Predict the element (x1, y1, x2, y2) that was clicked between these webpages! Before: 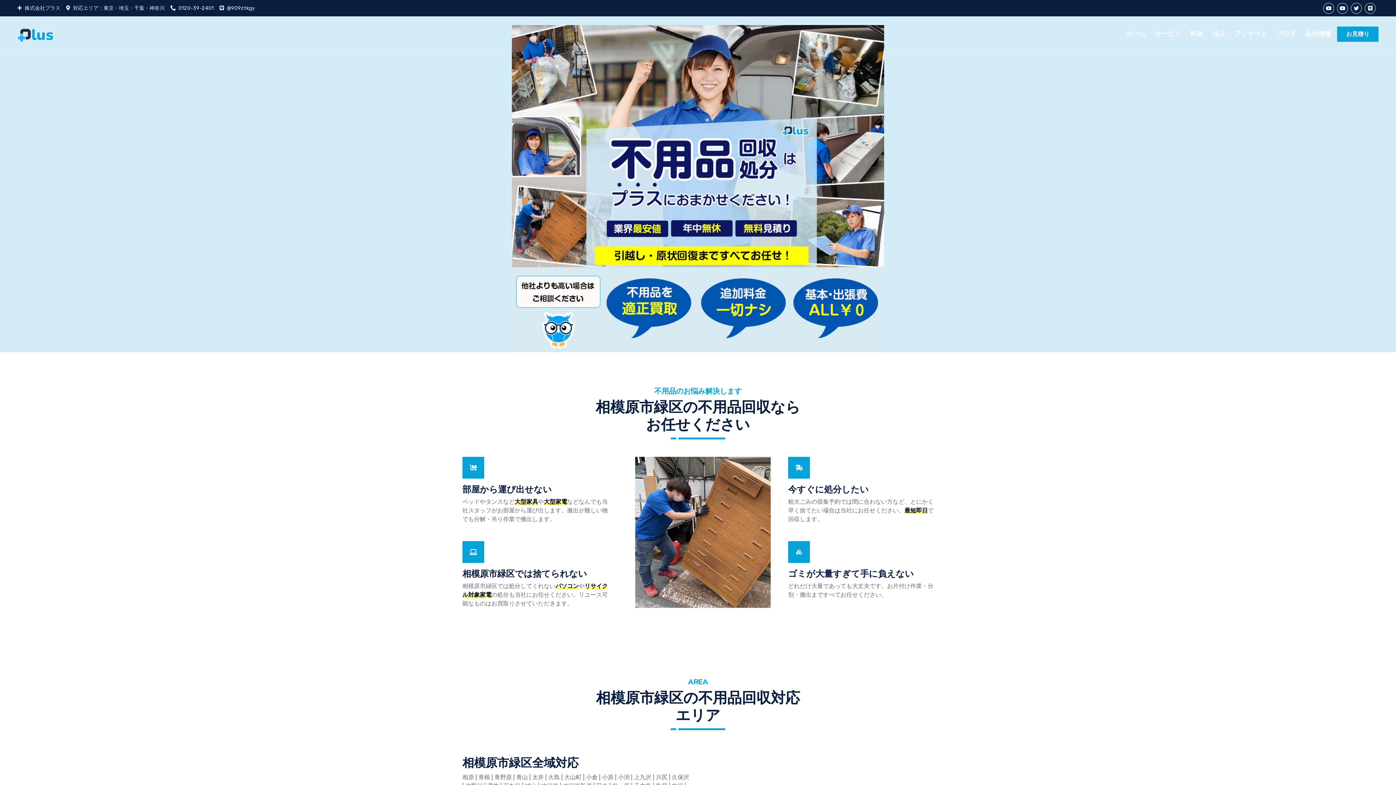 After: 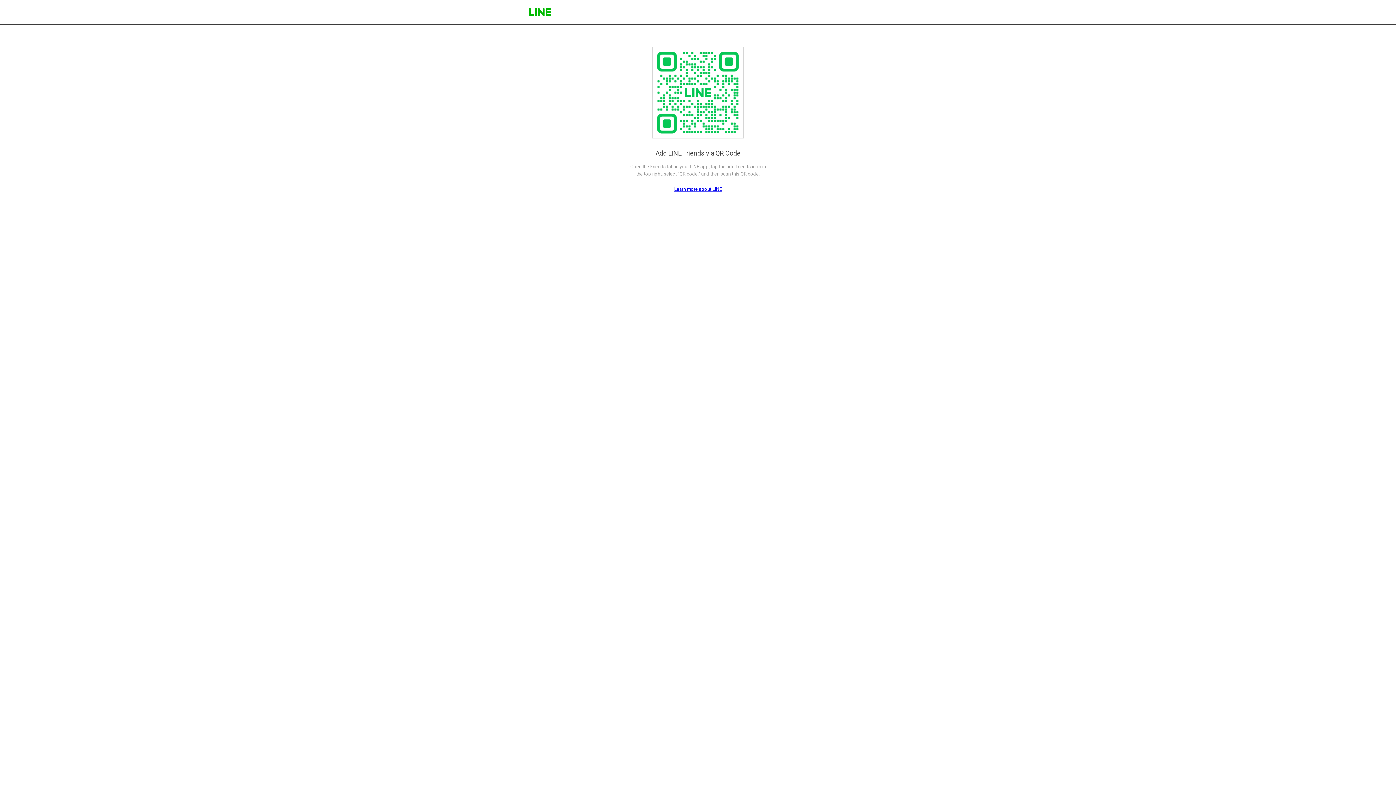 Action: bbox: (1365, 2, 1375, 13)